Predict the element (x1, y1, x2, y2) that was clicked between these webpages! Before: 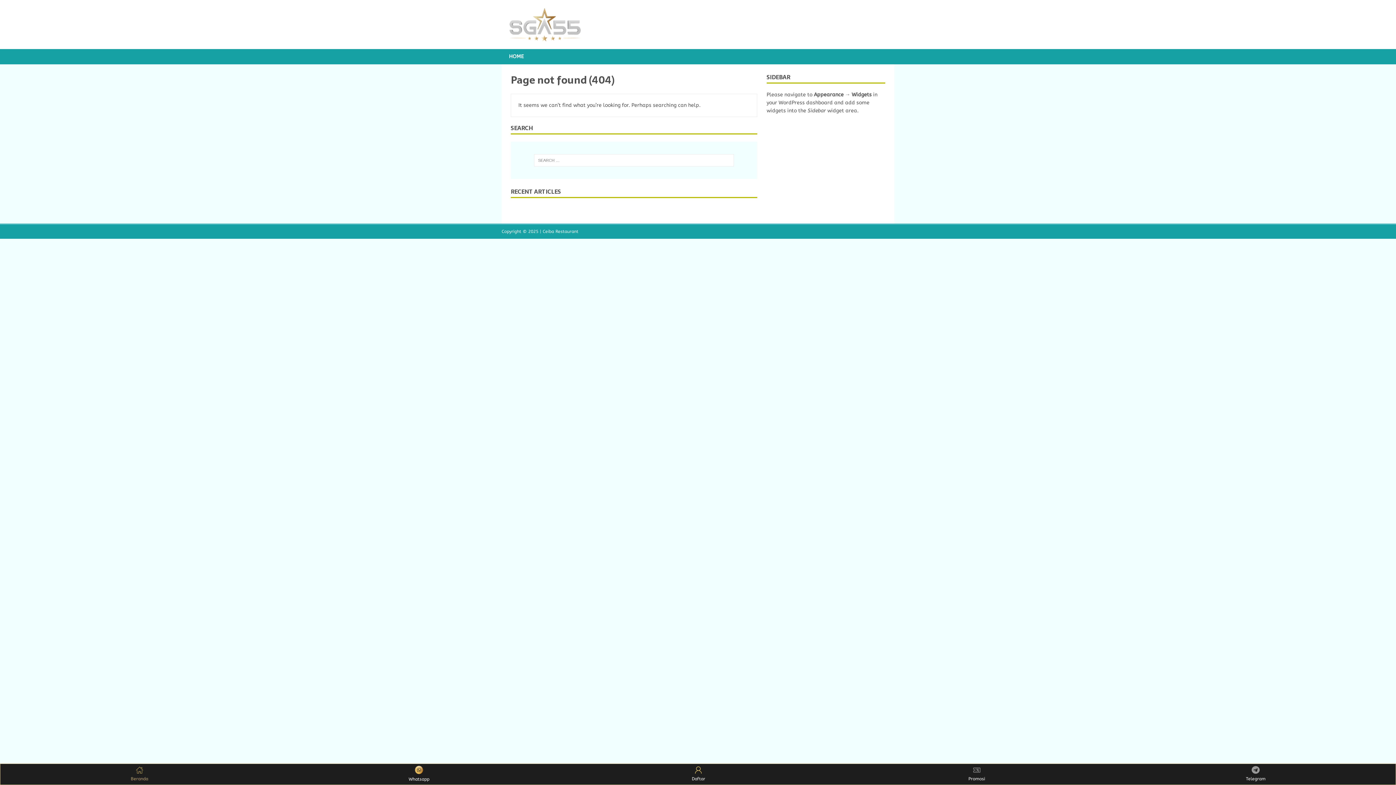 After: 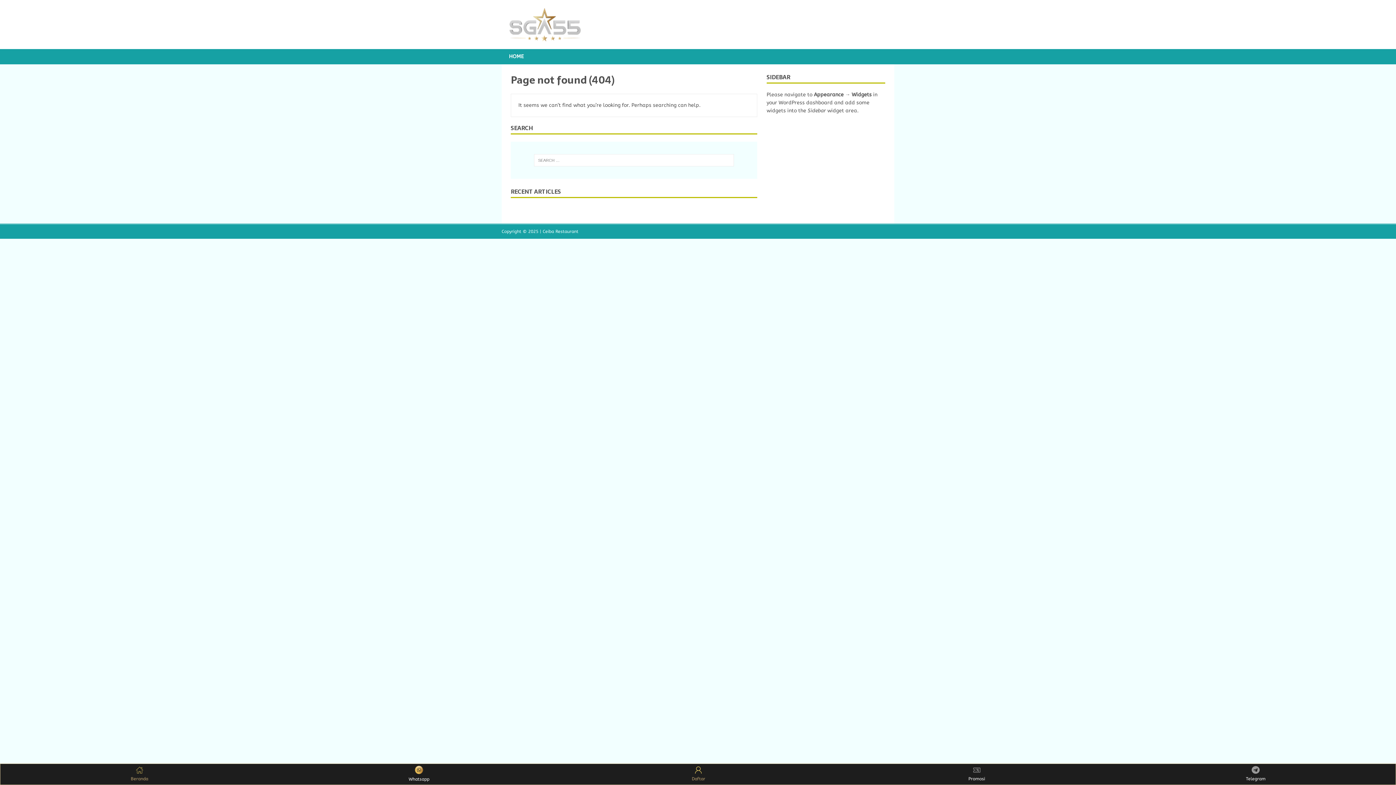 Action: label: Daftar bbox: (689, 766, 707, 783)